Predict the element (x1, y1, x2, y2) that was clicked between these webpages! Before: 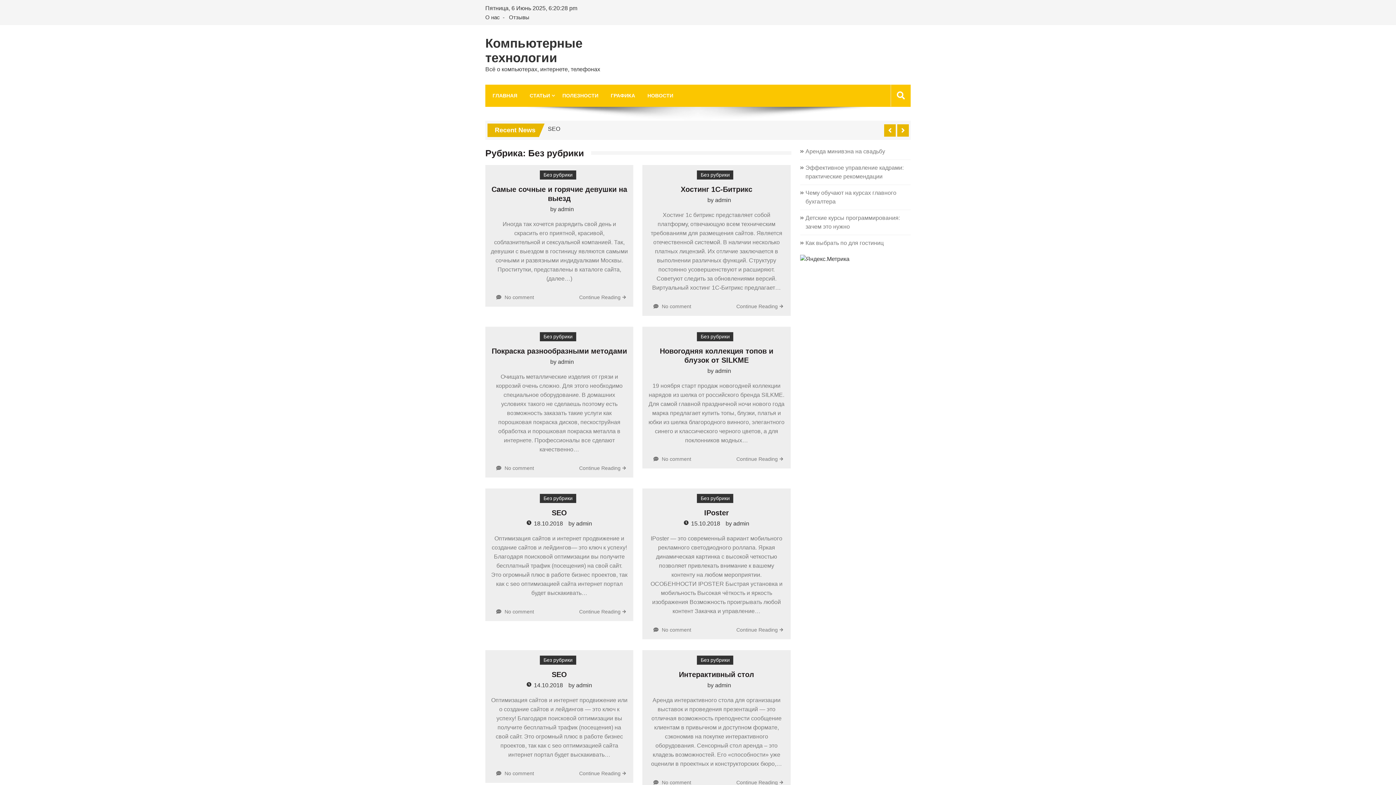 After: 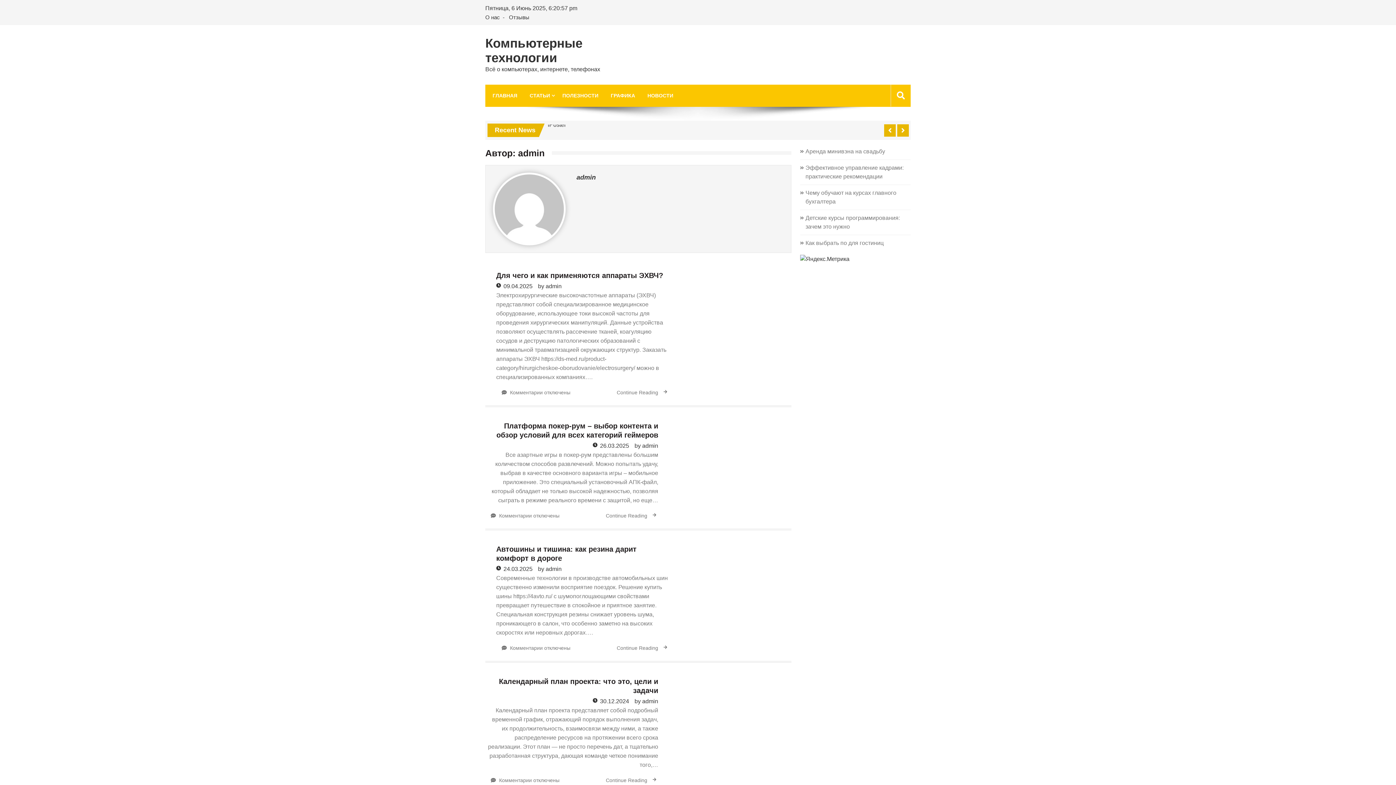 Action: label: admin bbox: (558, 206, 574, 212)